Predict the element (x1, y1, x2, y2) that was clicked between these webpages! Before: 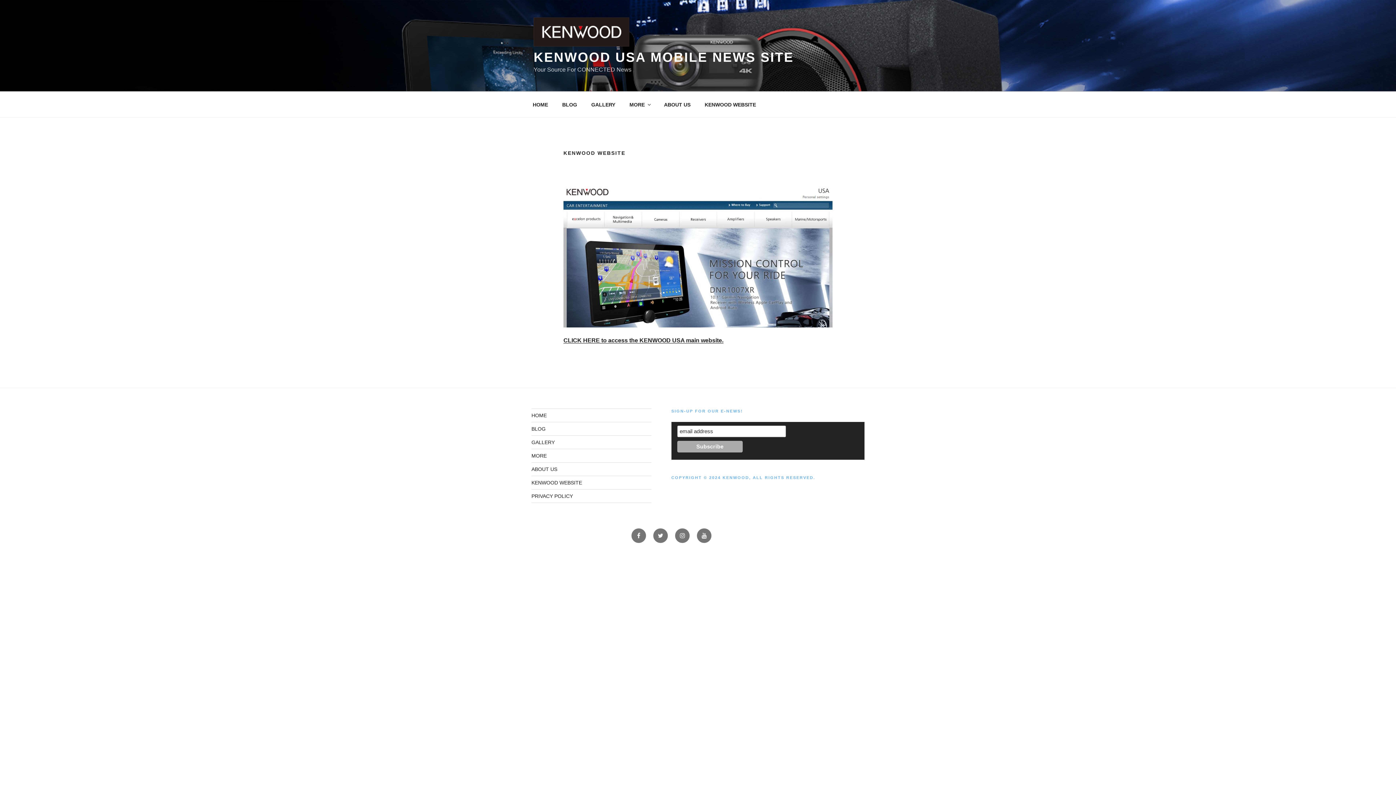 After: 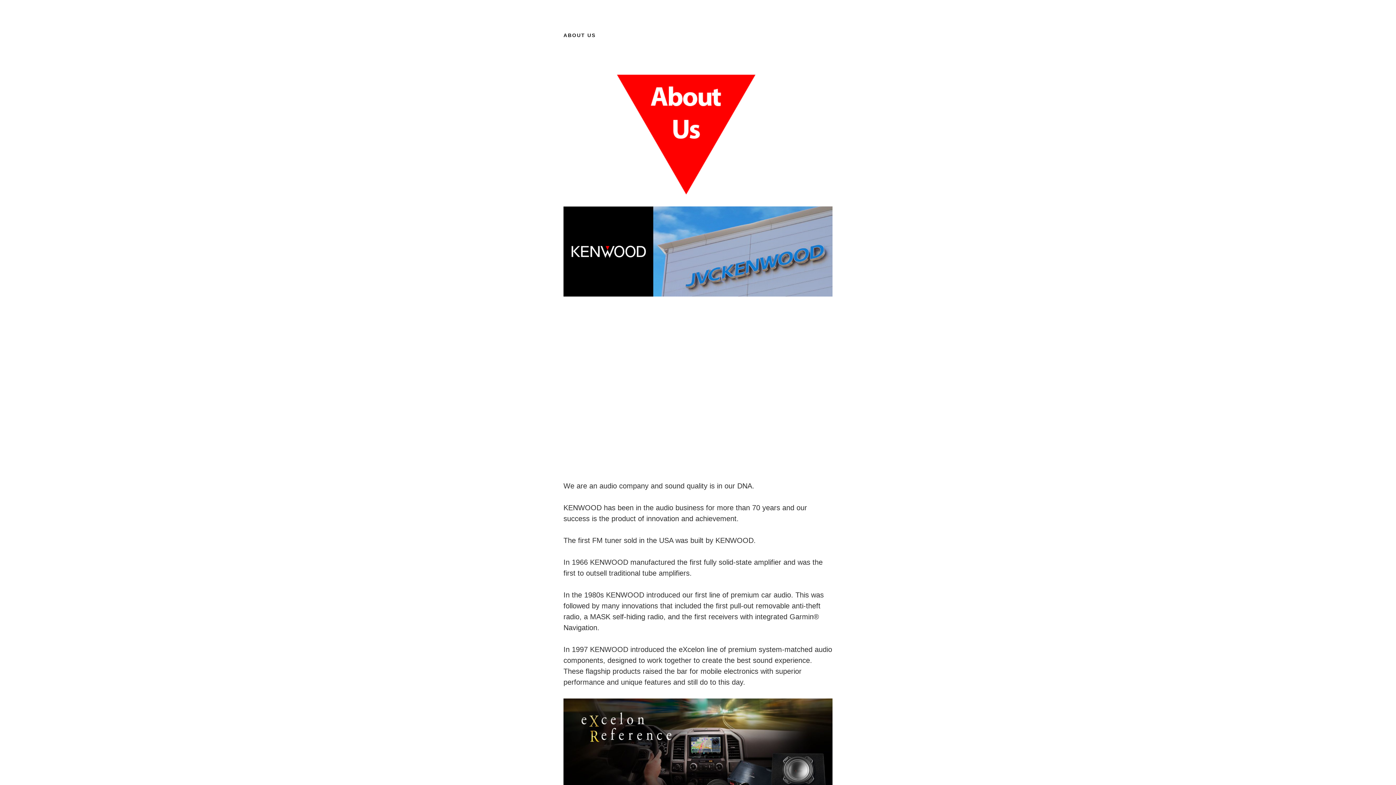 Action: label: ABOUT US bbox: (531, 466, 557, 472)